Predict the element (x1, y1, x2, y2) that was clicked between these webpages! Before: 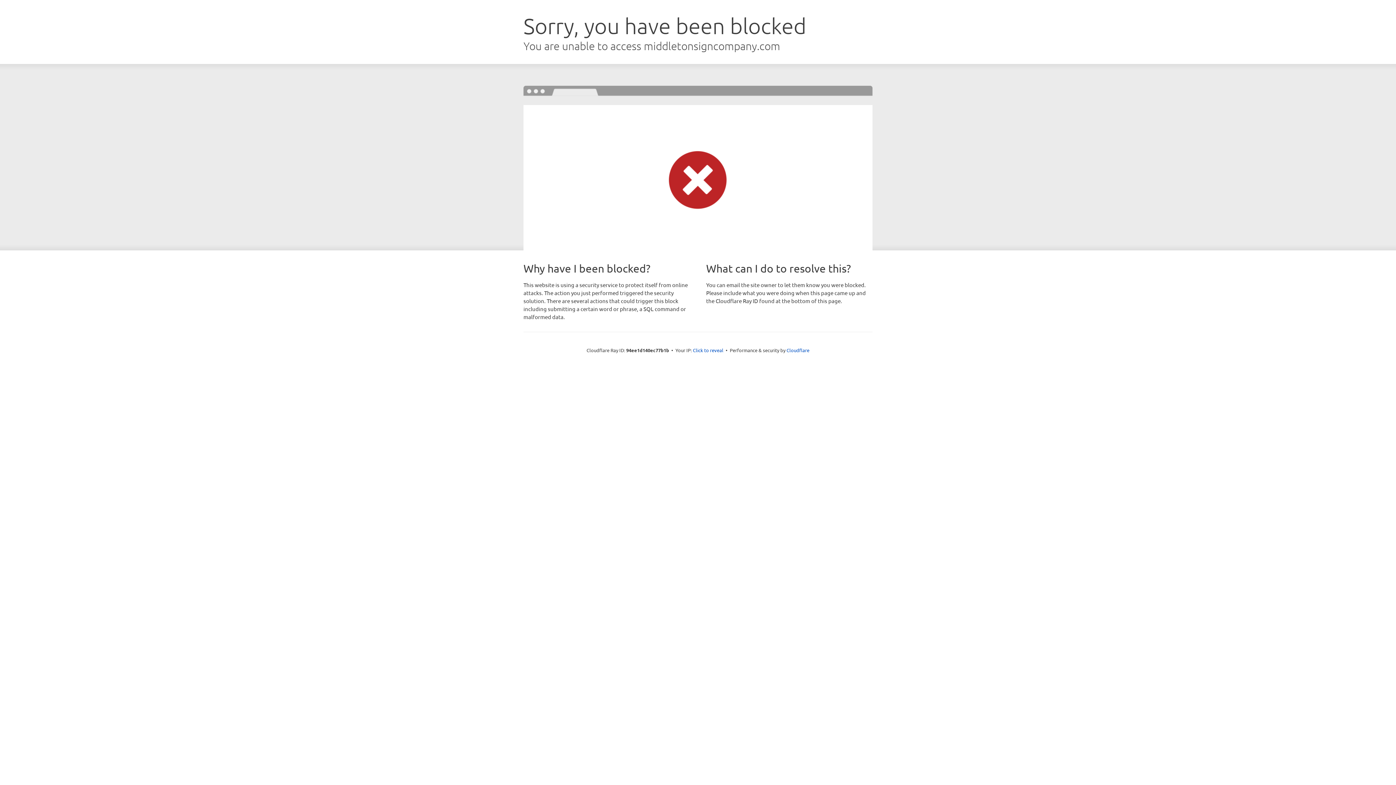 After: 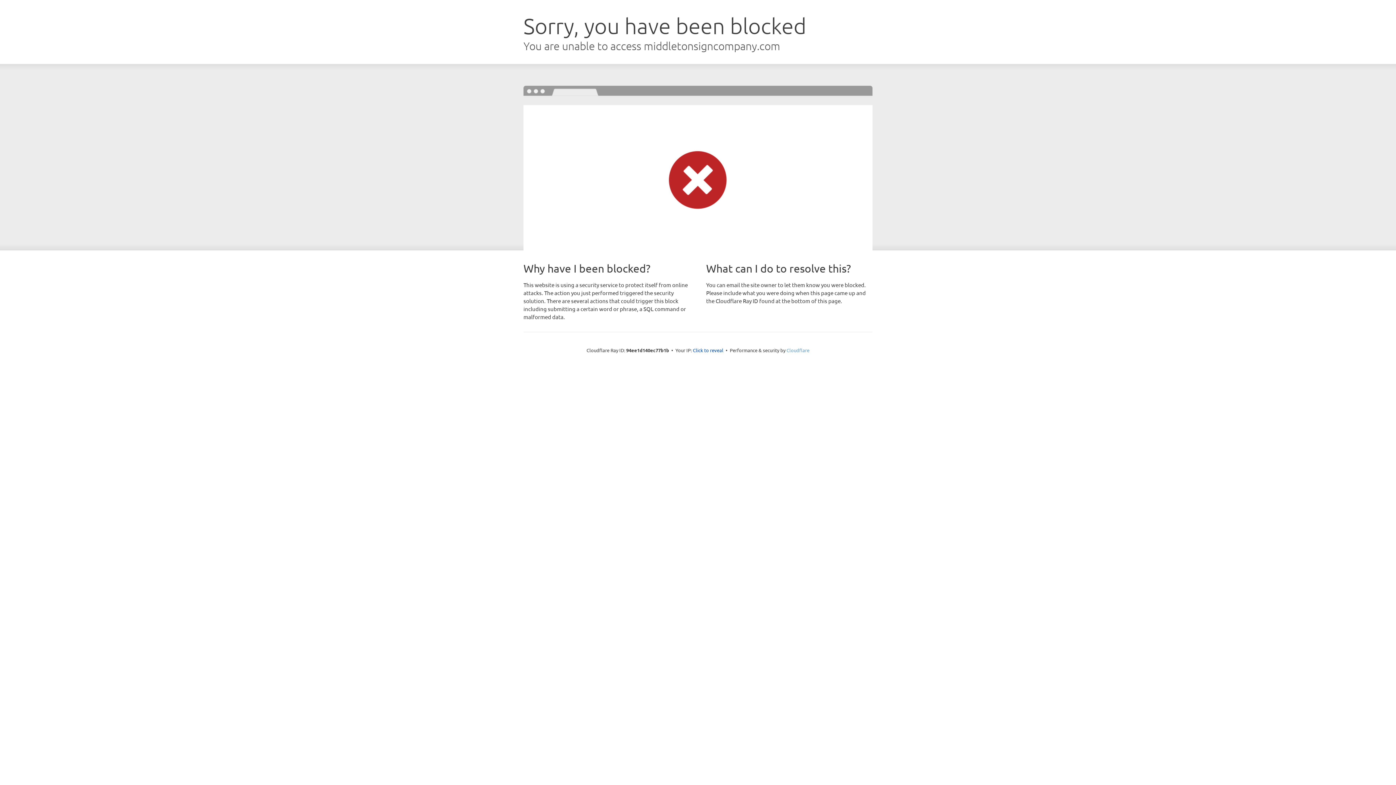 Action: label: Cloudflare bbox: (786, 347, 809, 353)